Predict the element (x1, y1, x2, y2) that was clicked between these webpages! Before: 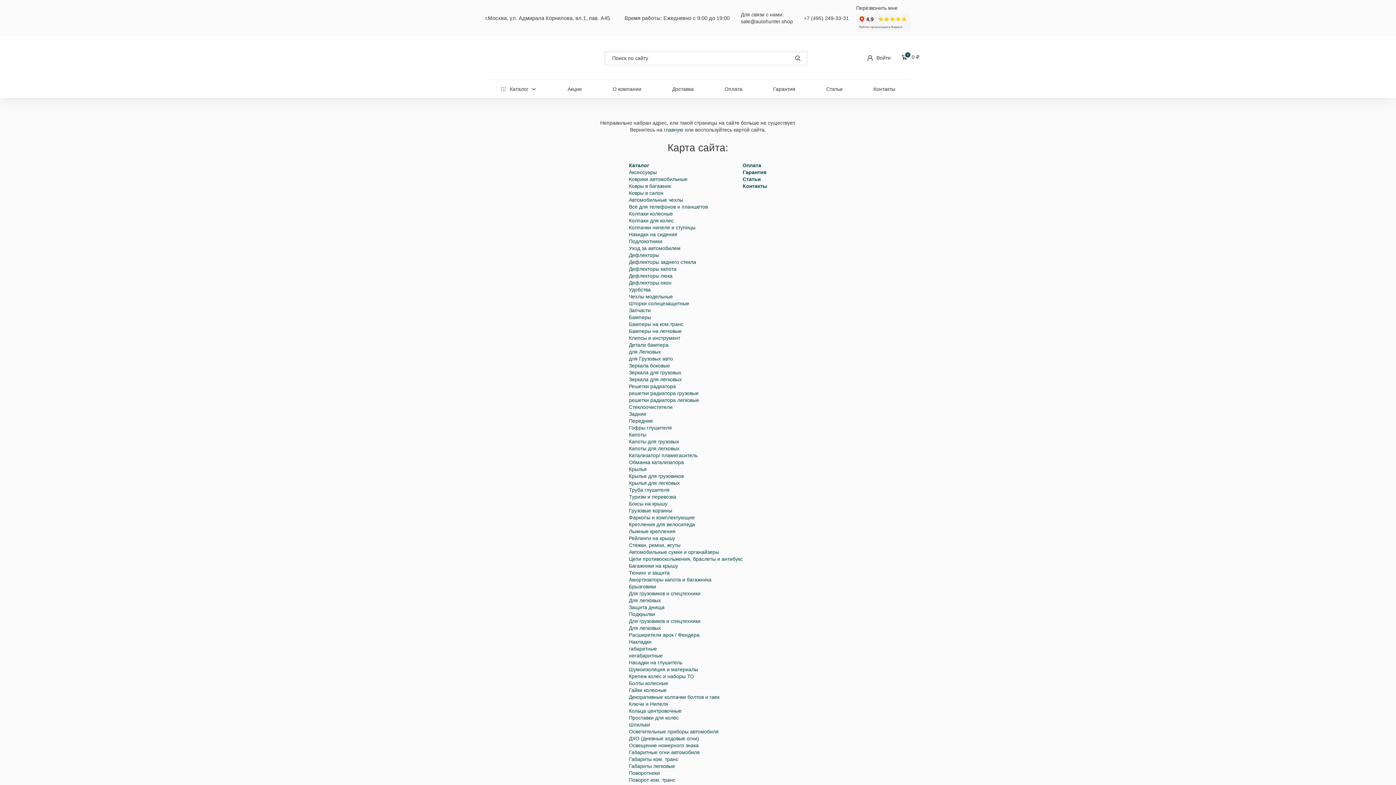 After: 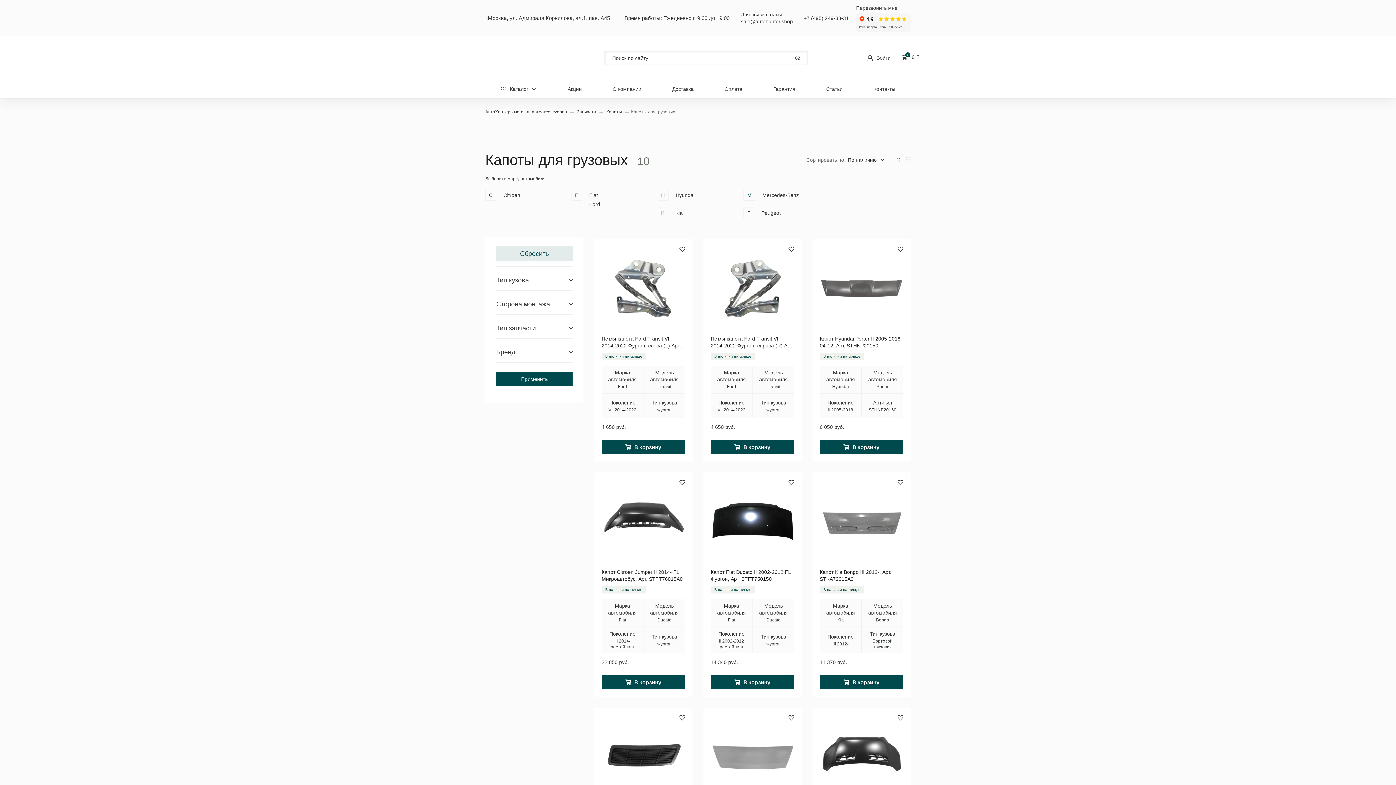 Action: label: Капоты для грузовых bbox: (629, 438, 679, 444)